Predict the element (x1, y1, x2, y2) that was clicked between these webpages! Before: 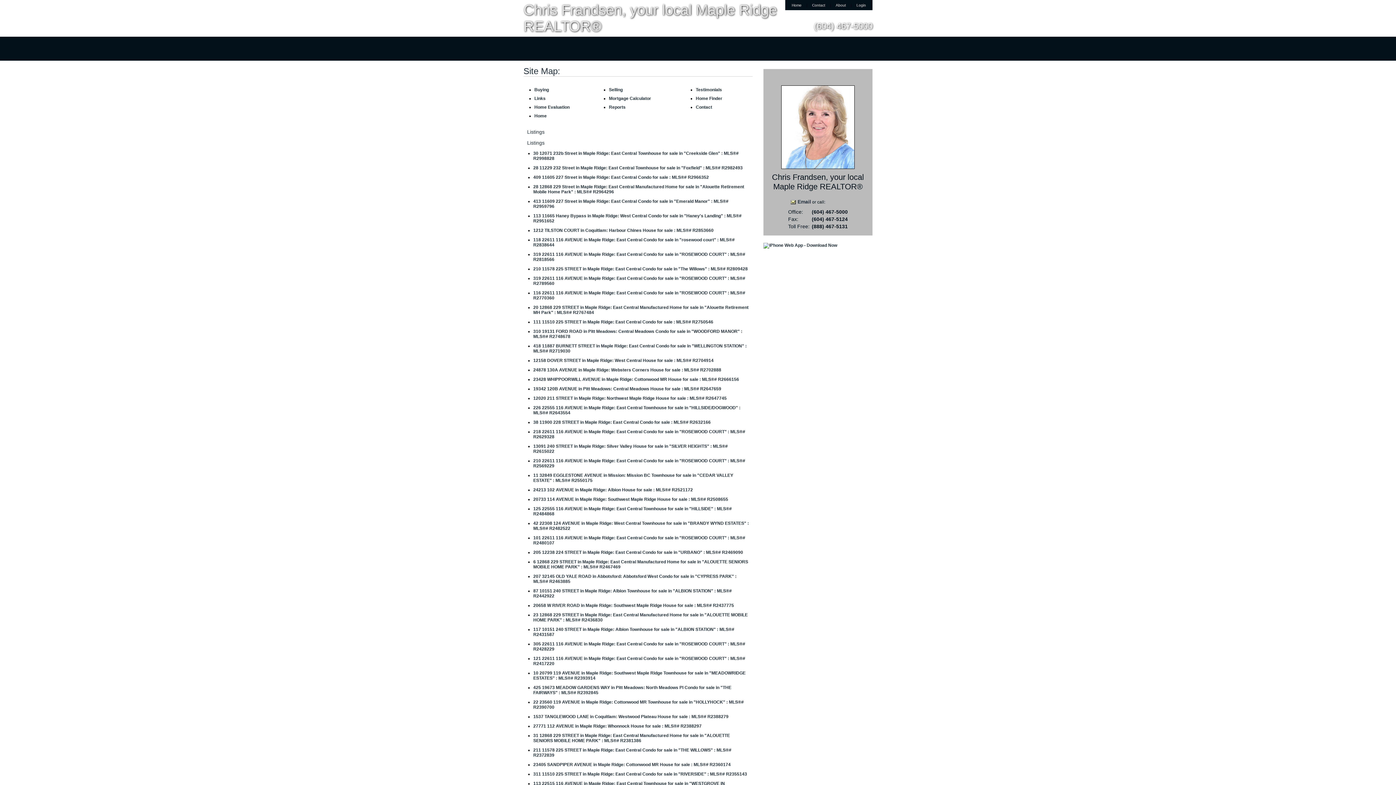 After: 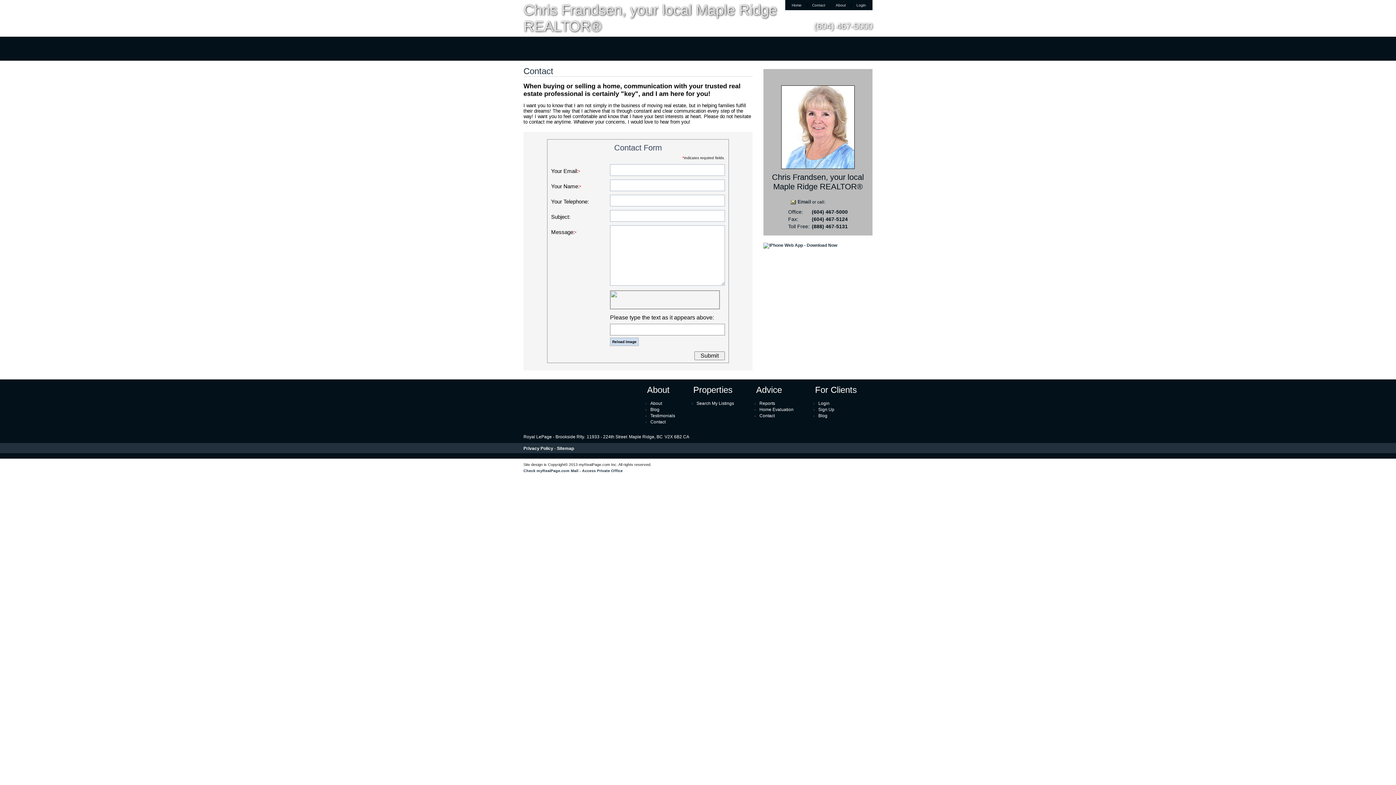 Action: bbox: (781, 165, 854, 170)